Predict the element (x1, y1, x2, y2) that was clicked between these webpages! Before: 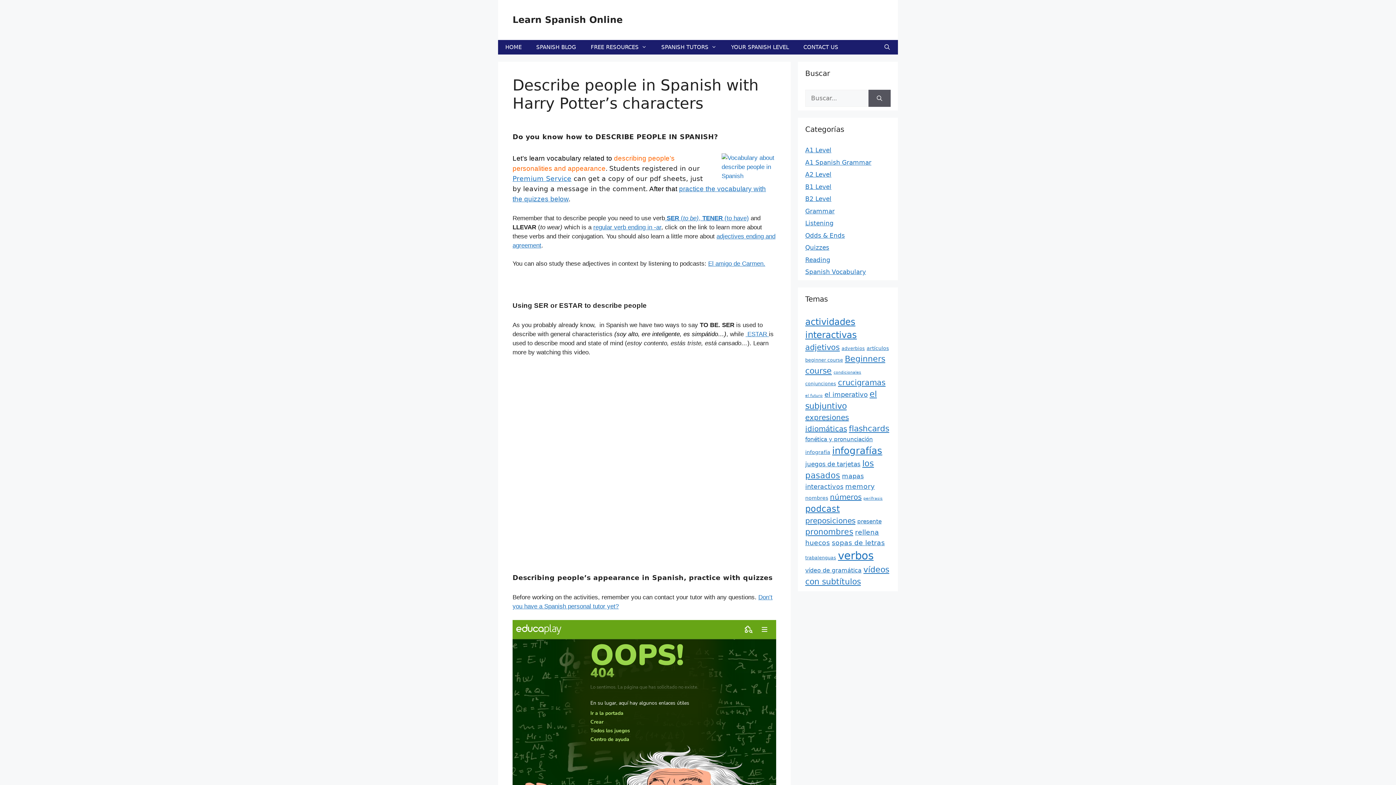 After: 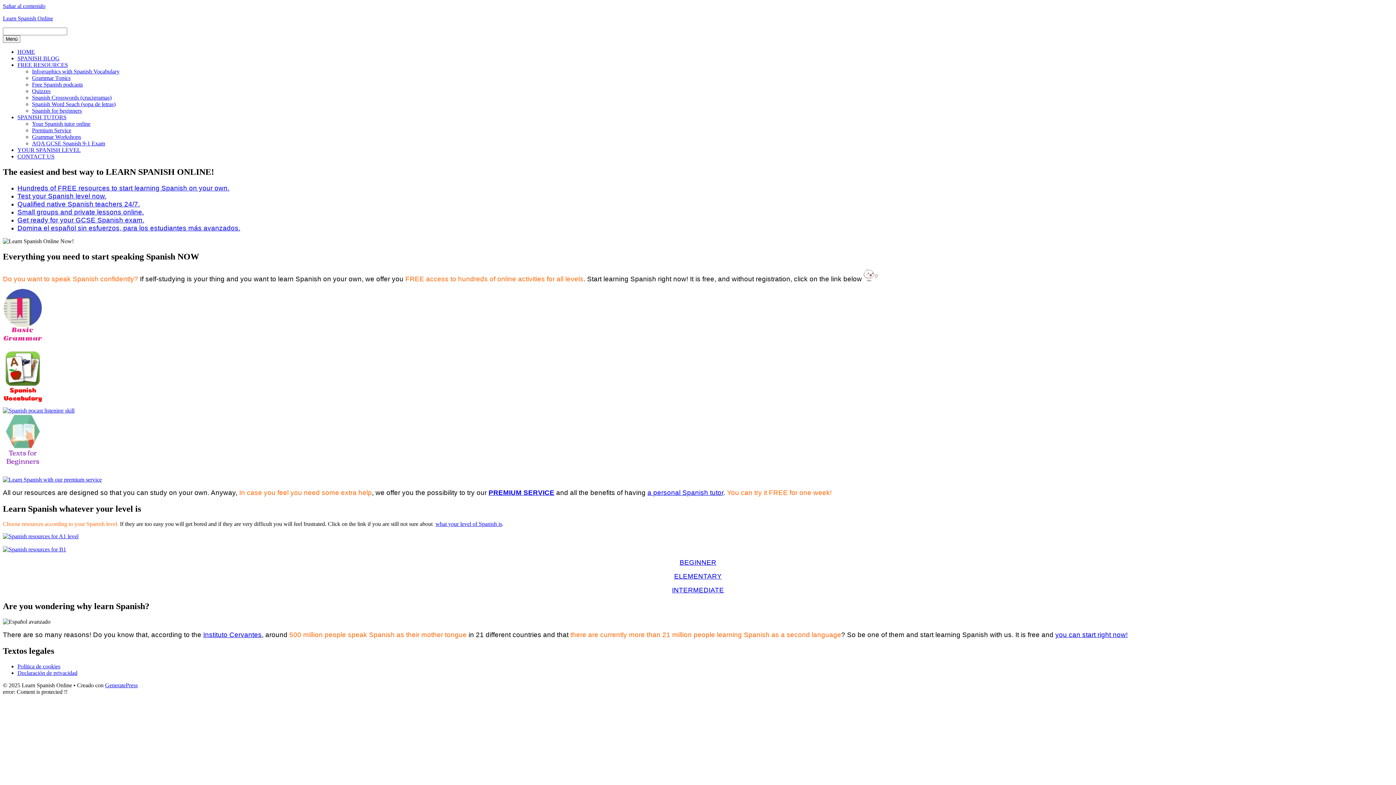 Action: label: Learn Spanish Online bbox: (512, 14, 622, 25)